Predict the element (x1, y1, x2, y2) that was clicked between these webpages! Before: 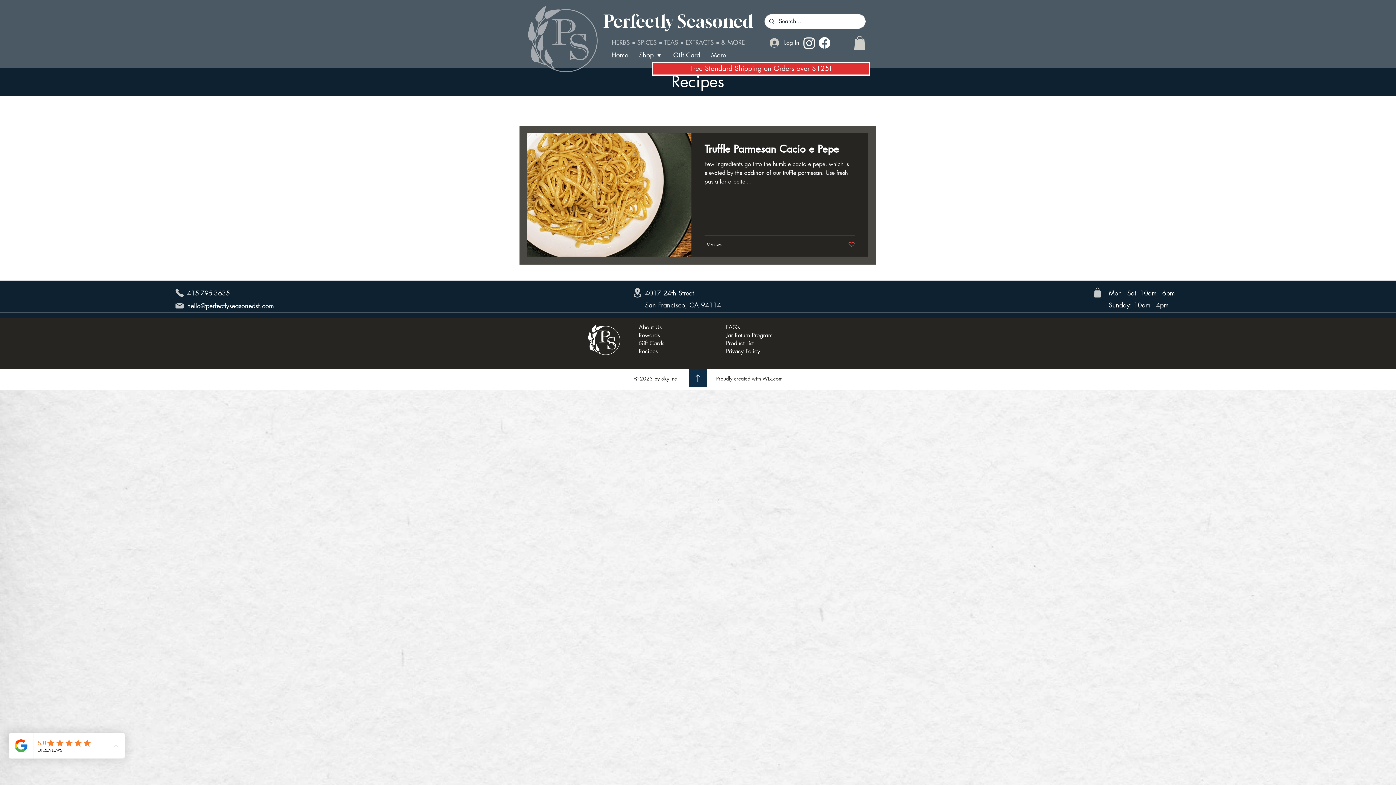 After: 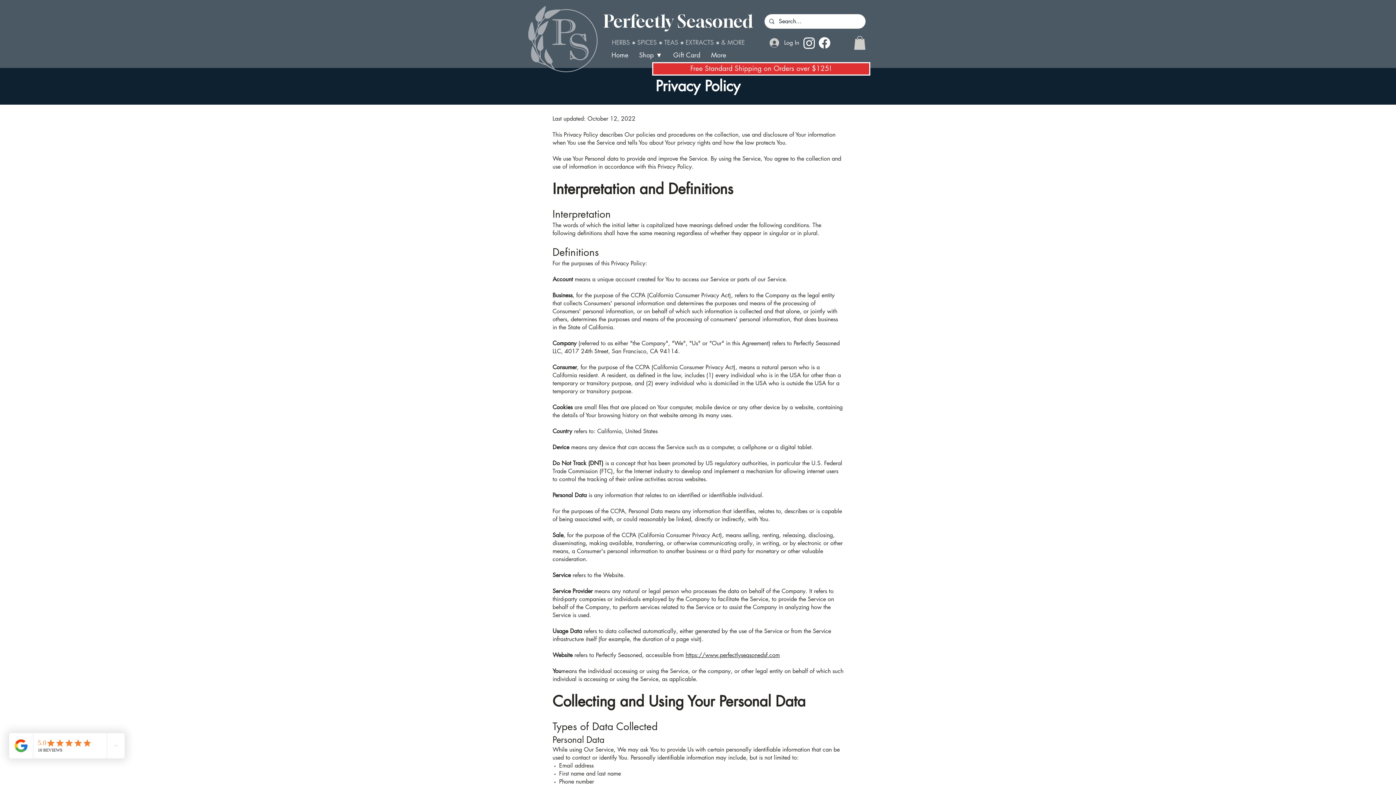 Action: bbox: (726, 347, 760, 355) label: Privacy Policy